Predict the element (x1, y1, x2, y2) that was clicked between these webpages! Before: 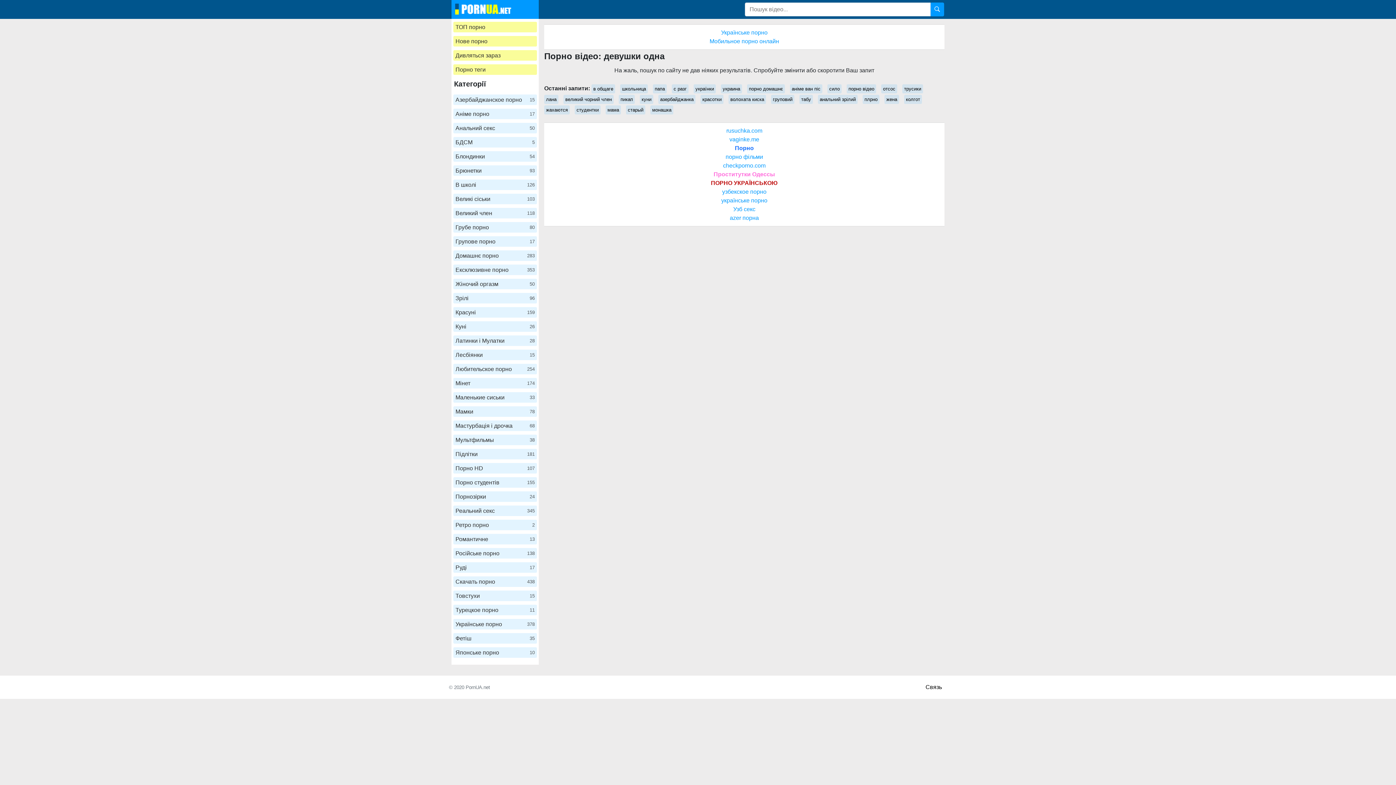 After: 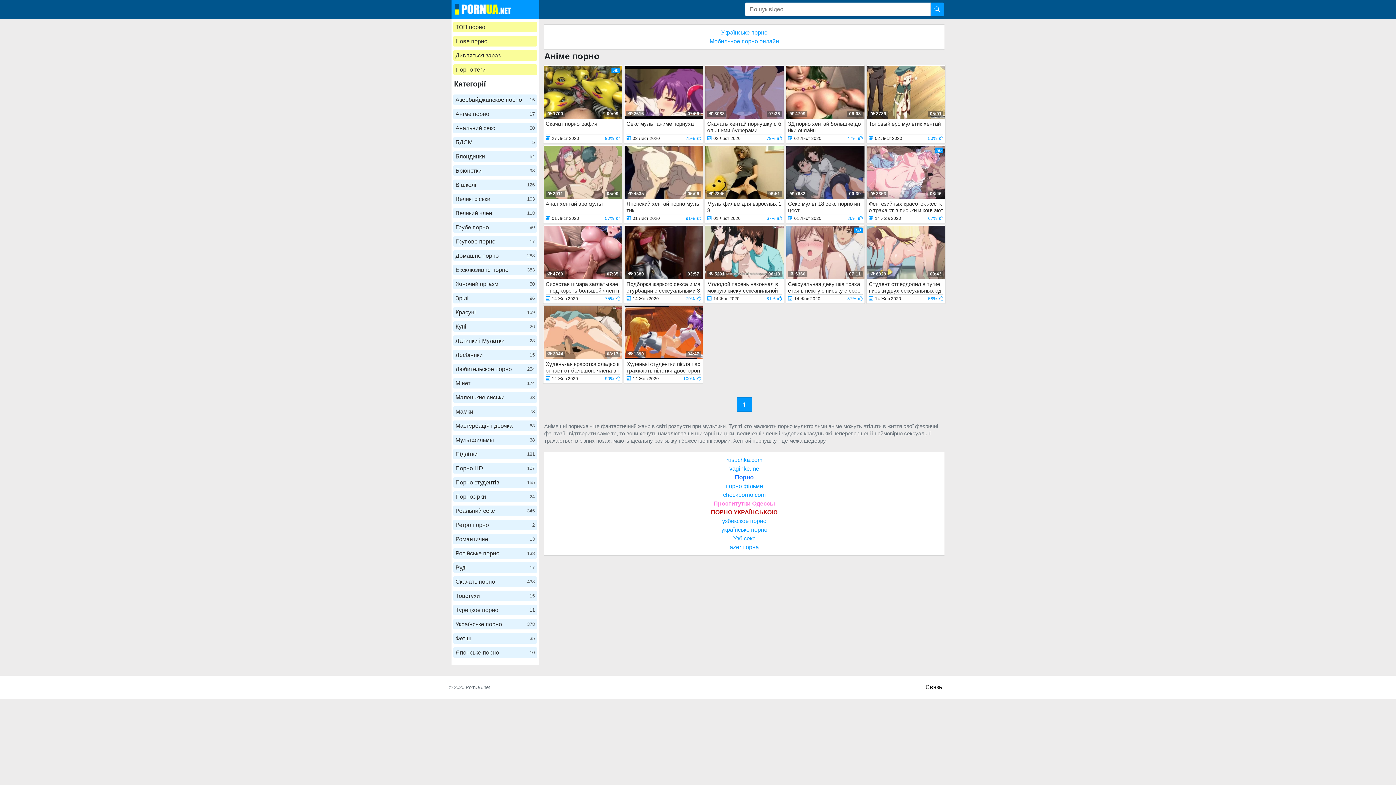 Action: bbox: (453, 108, 537, 119) label: Аніме порно
17